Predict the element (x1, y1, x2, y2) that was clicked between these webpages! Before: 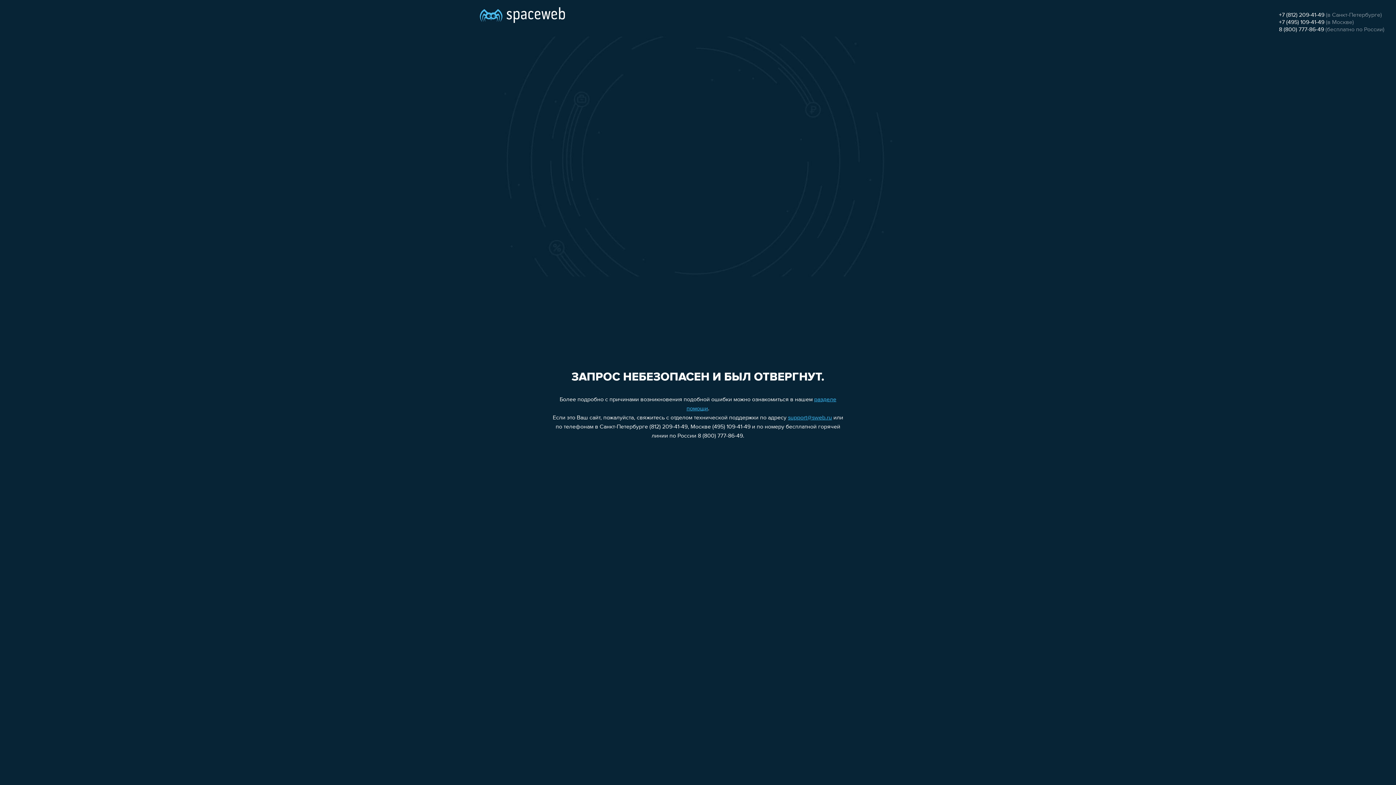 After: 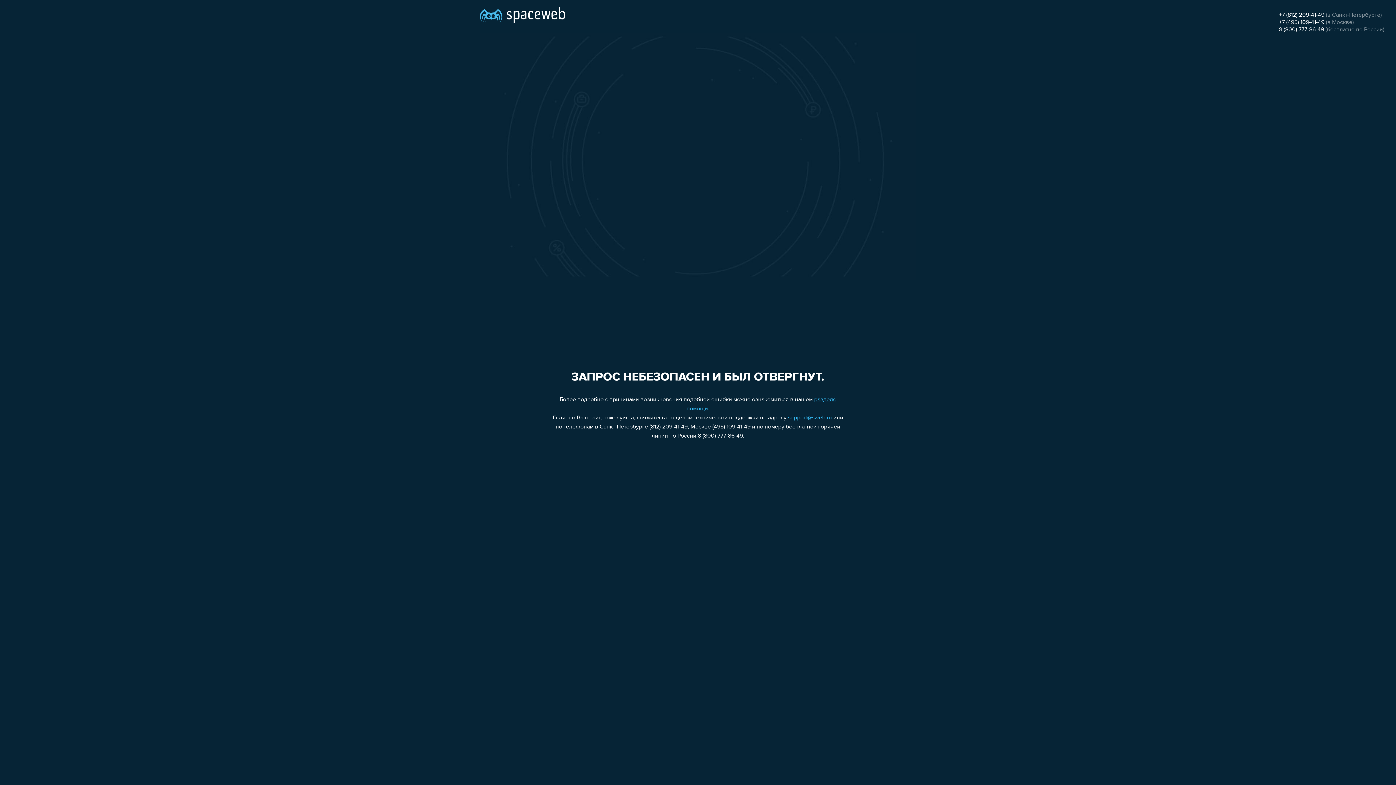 Action: bbox: (1279, 12, 1324, 18) label: +7 (812) 209-41-49